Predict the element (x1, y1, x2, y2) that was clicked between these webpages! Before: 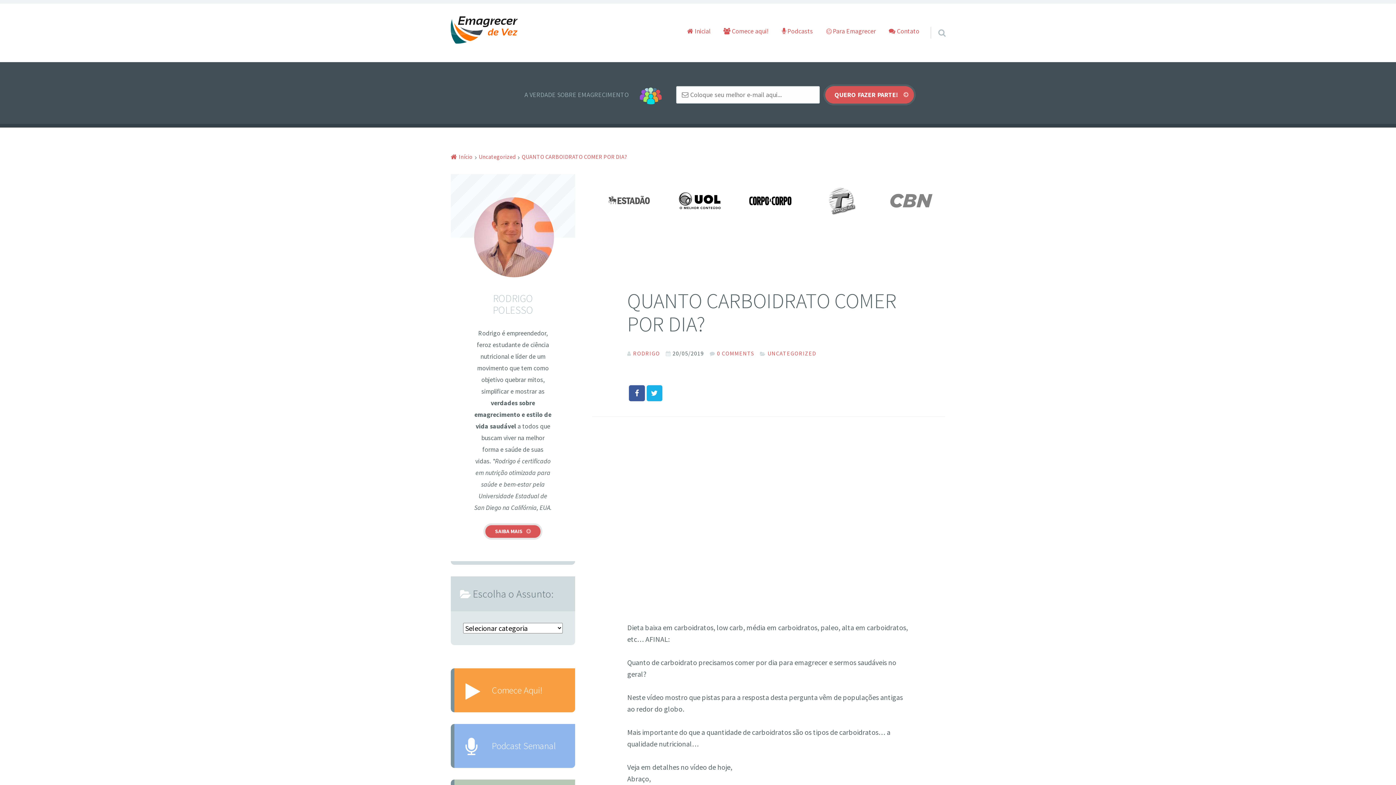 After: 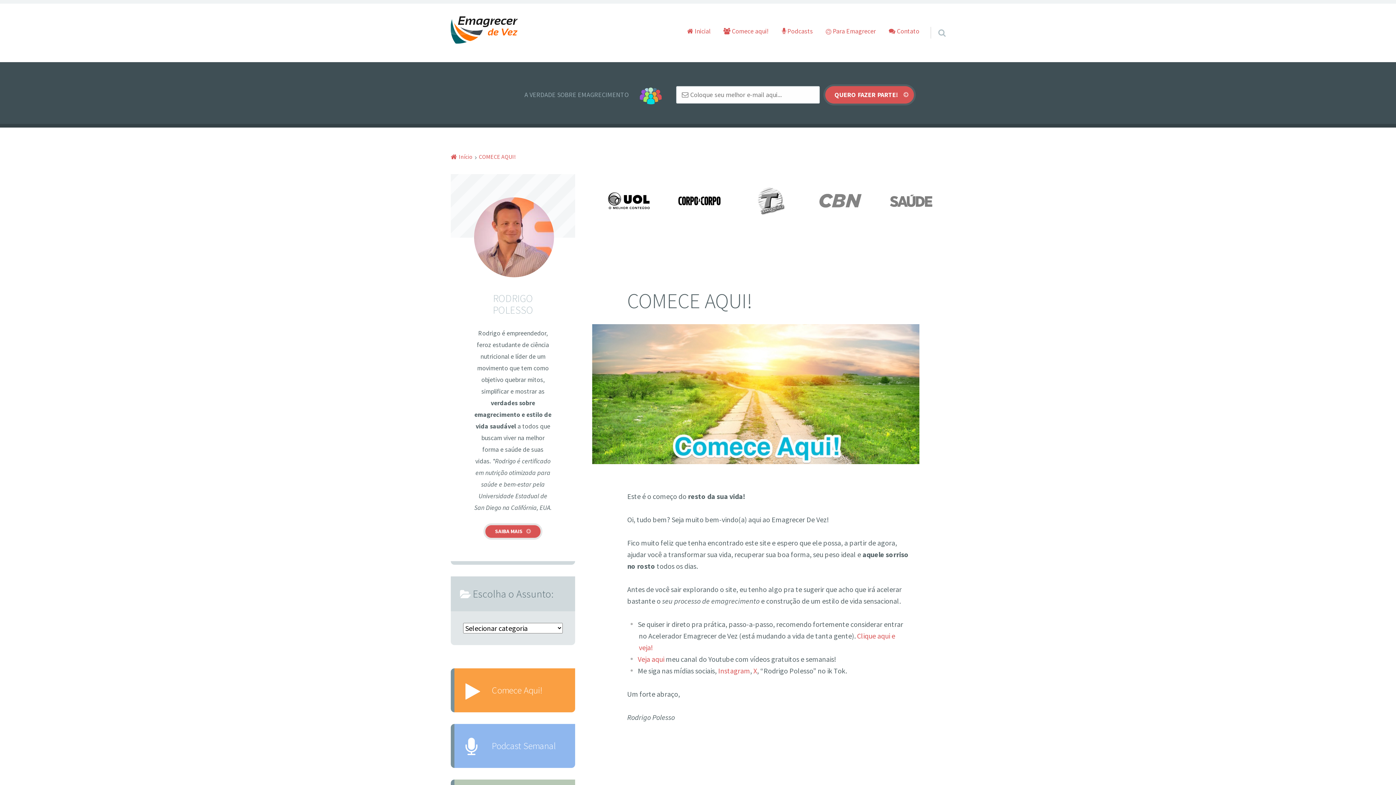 Action: bbox: (451, 668, 575, 712) label: Comece Aqui!